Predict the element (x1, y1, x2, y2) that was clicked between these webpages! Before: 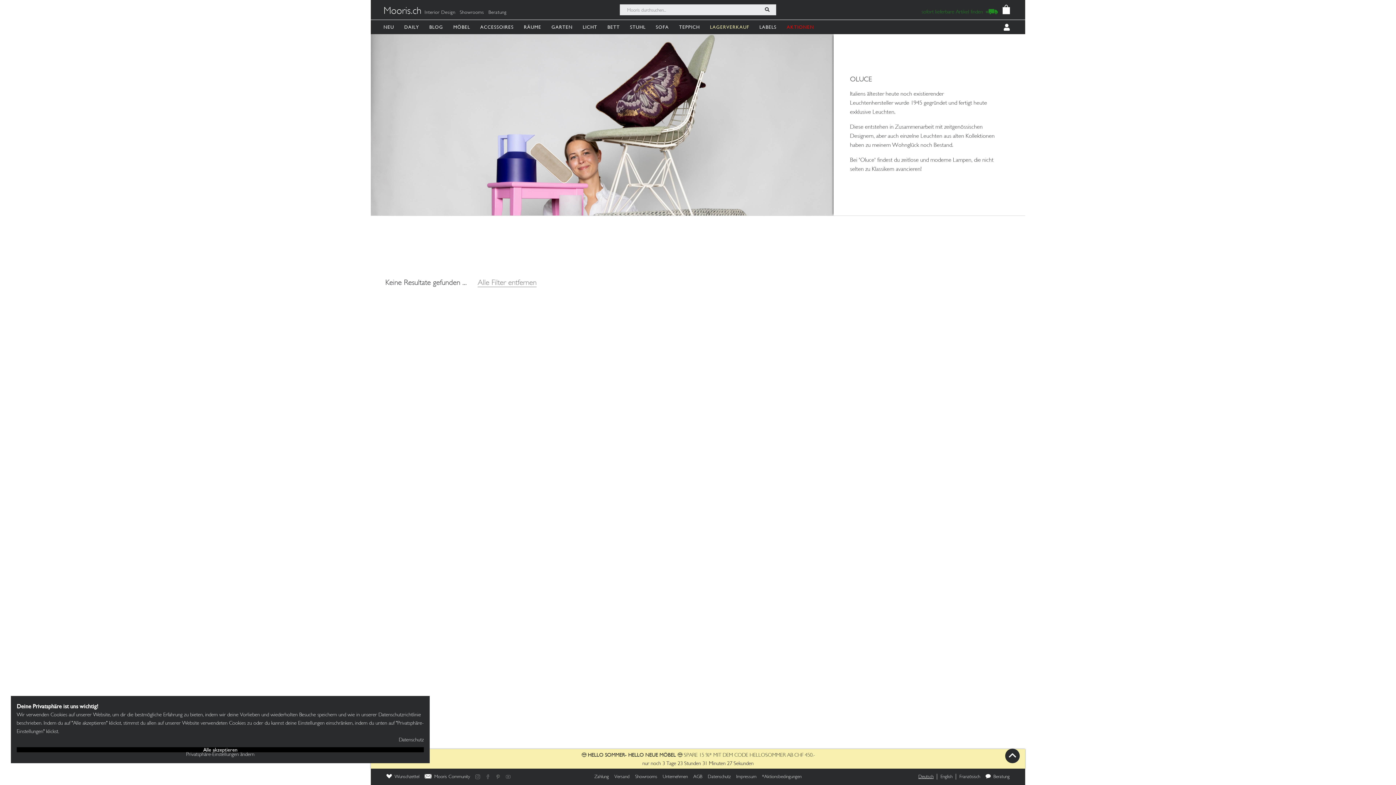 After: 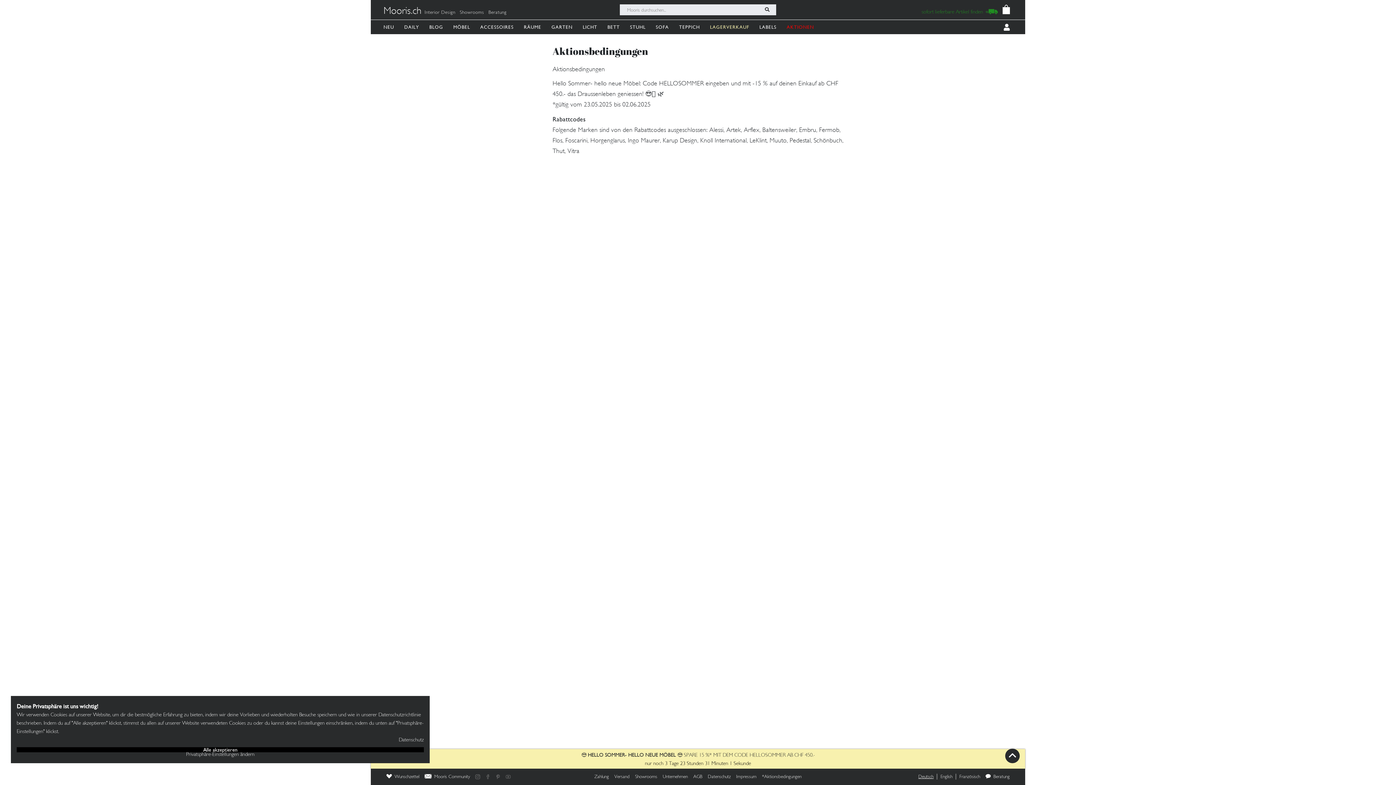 Action: label: *Aktionsbedingungen bbox: (759, 773, 804, 780)